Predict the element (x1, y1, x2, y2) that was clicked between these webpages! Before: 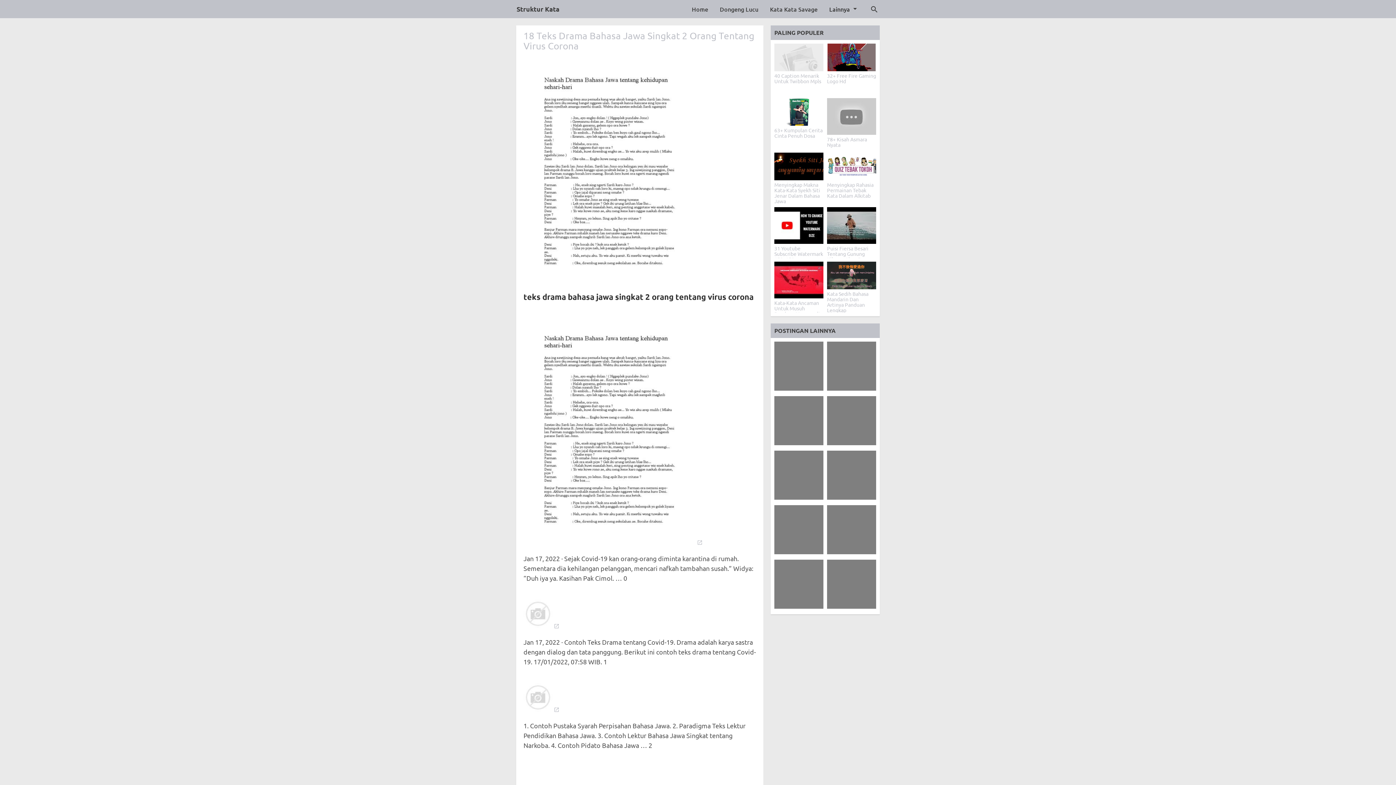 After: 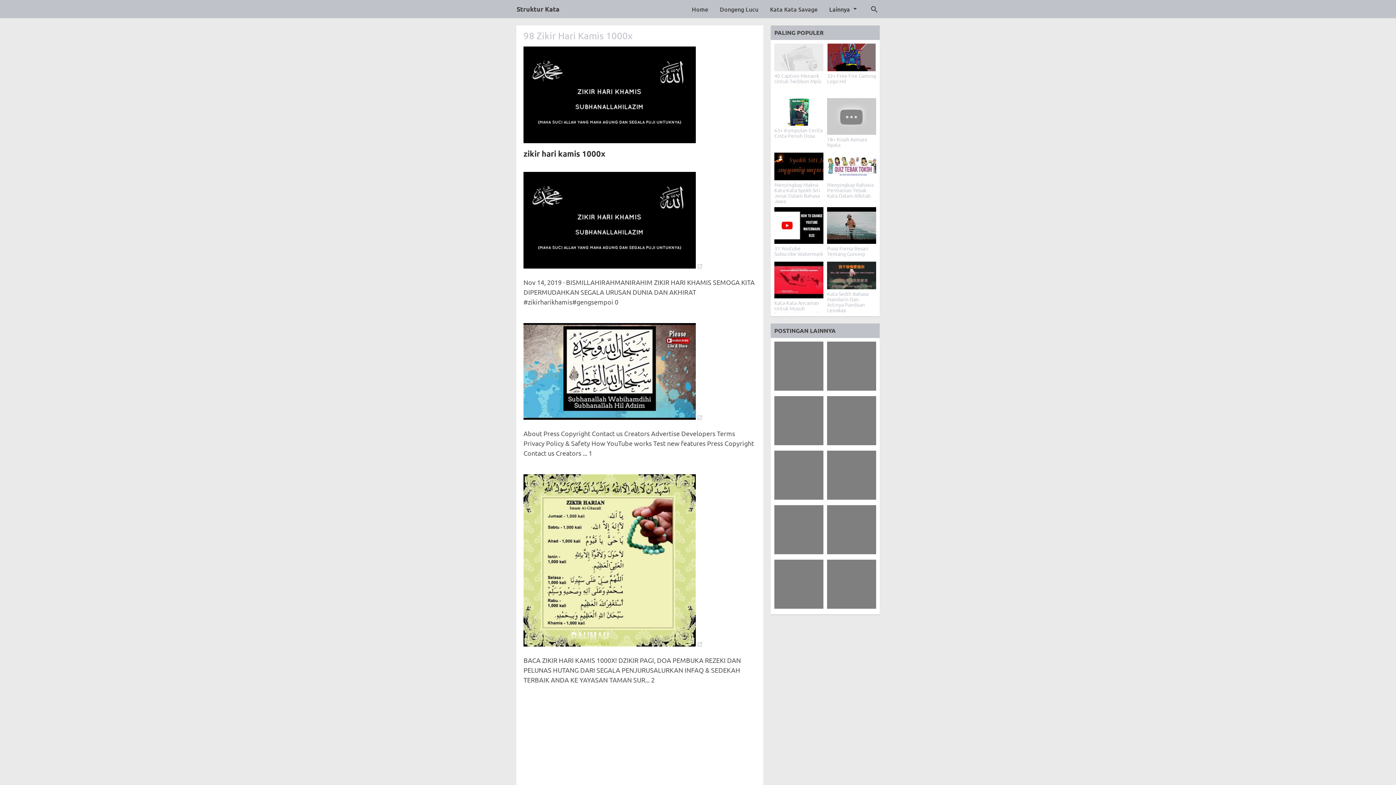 Action: label:  98  Zikir Hari Kamis 1000x  bbox: (774, 450, 823, 500)